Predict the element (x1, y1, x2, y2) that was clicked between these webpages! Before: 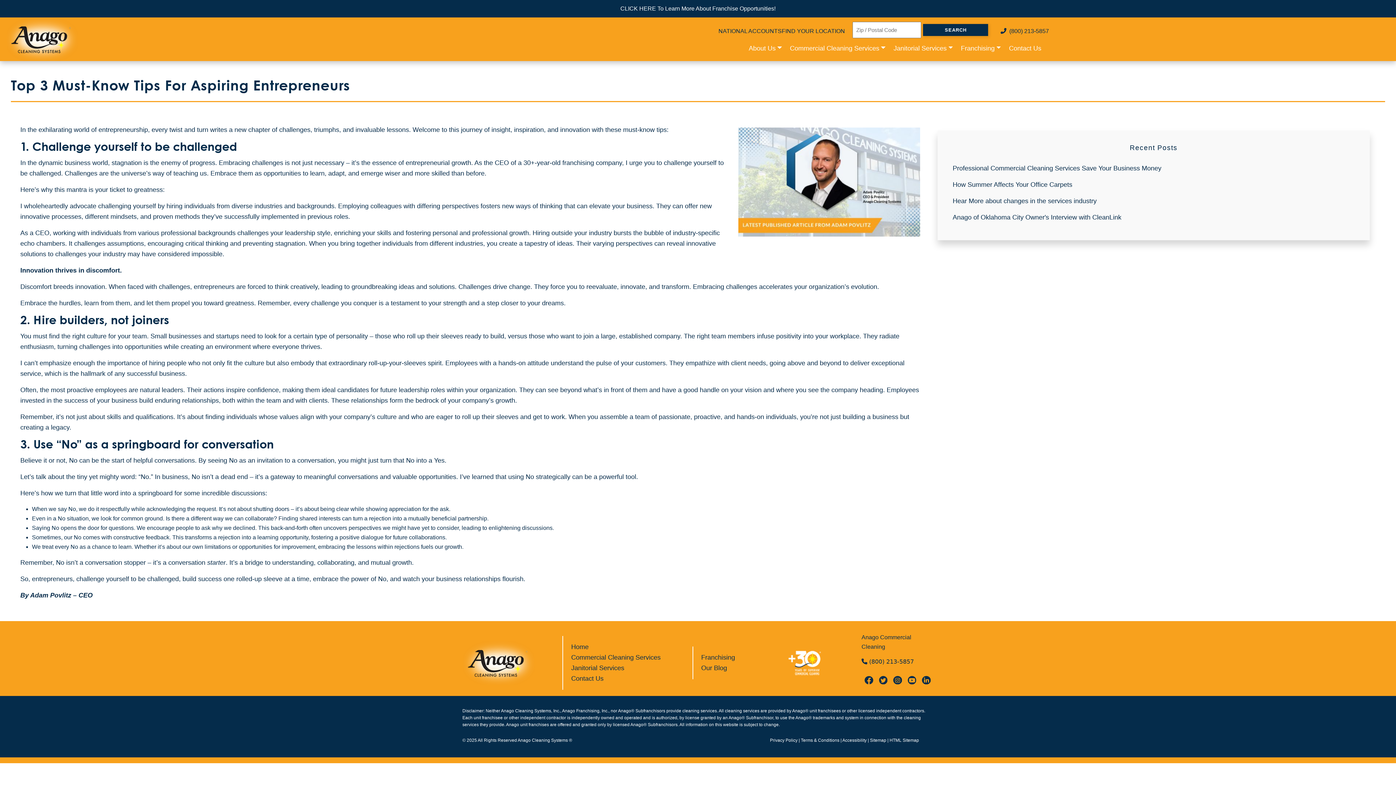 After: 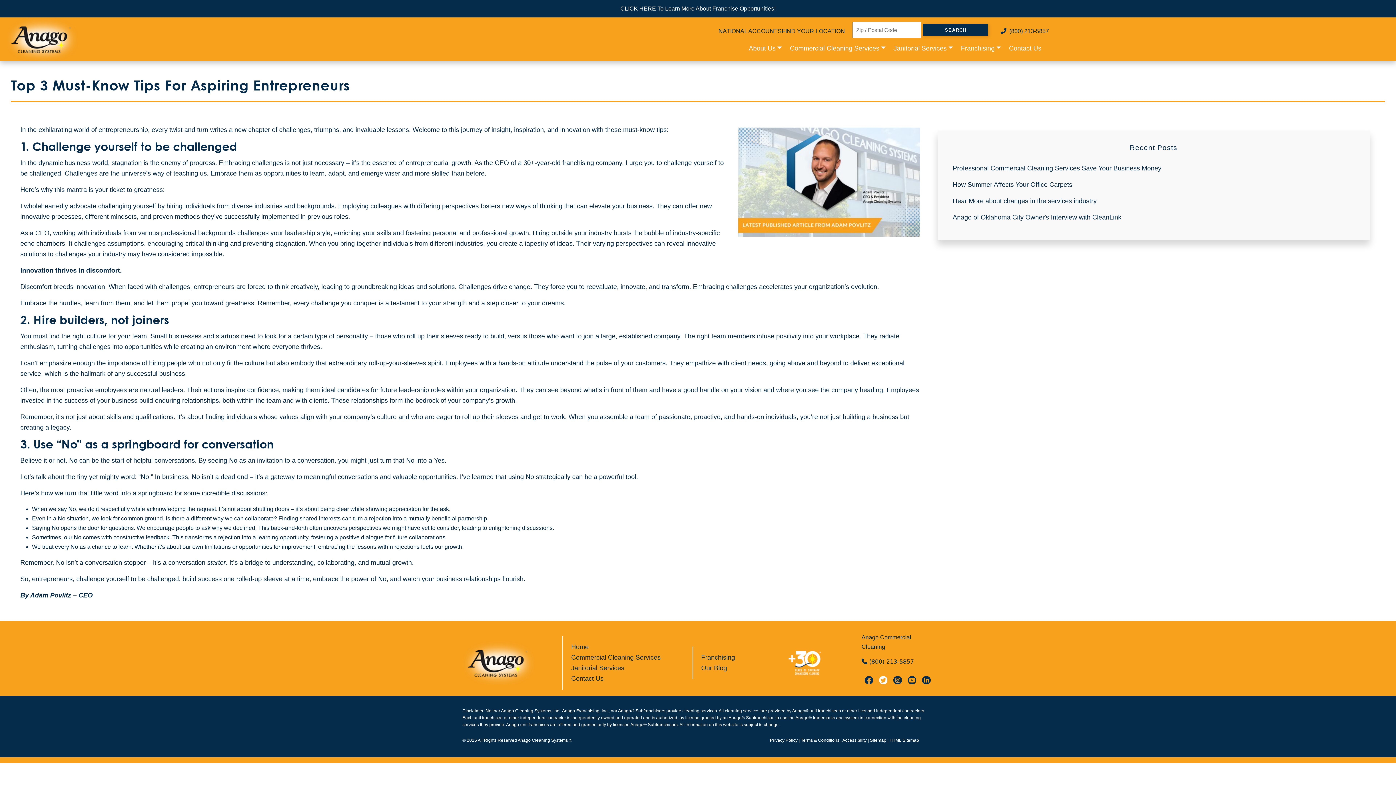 Action: label: Twitter, opens in a new tab bbox: (876, 669, 890, 690)